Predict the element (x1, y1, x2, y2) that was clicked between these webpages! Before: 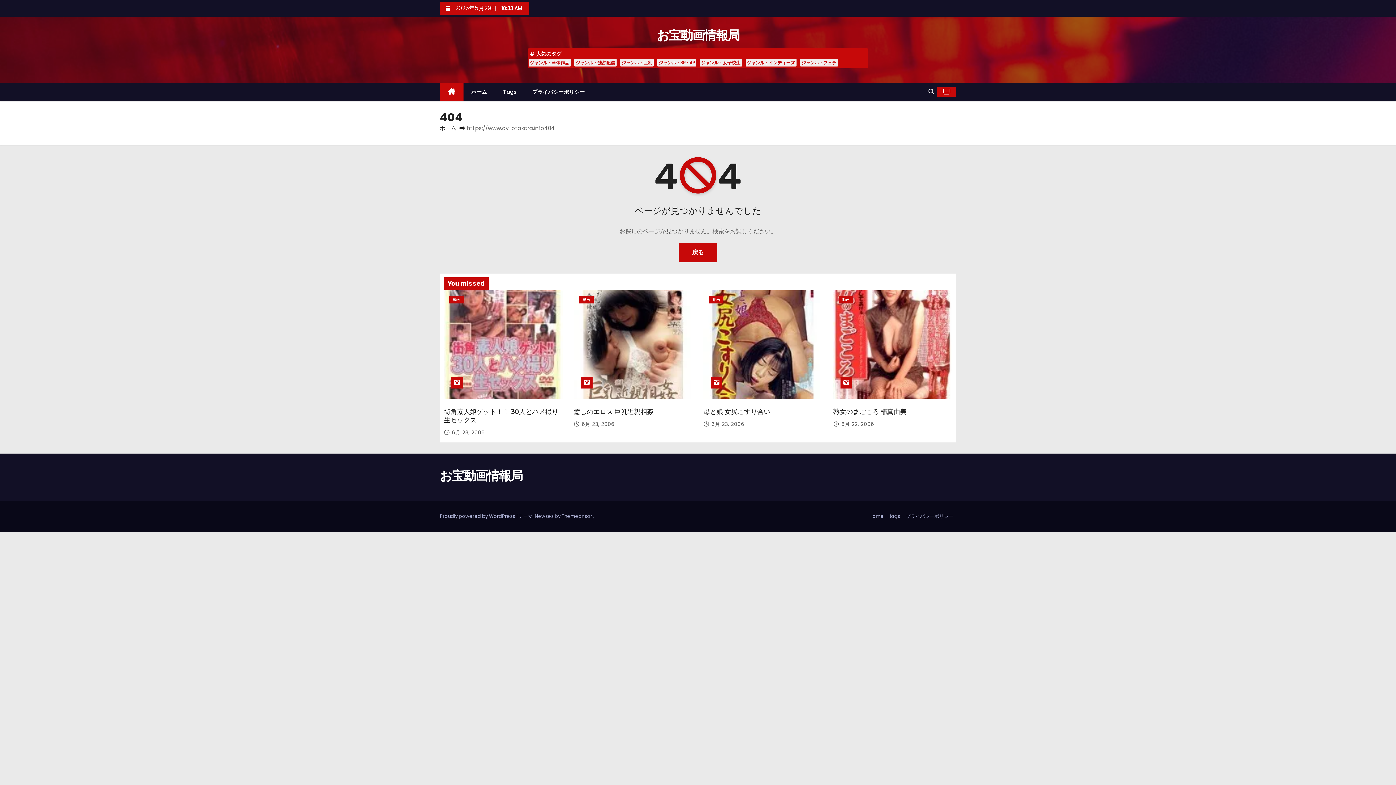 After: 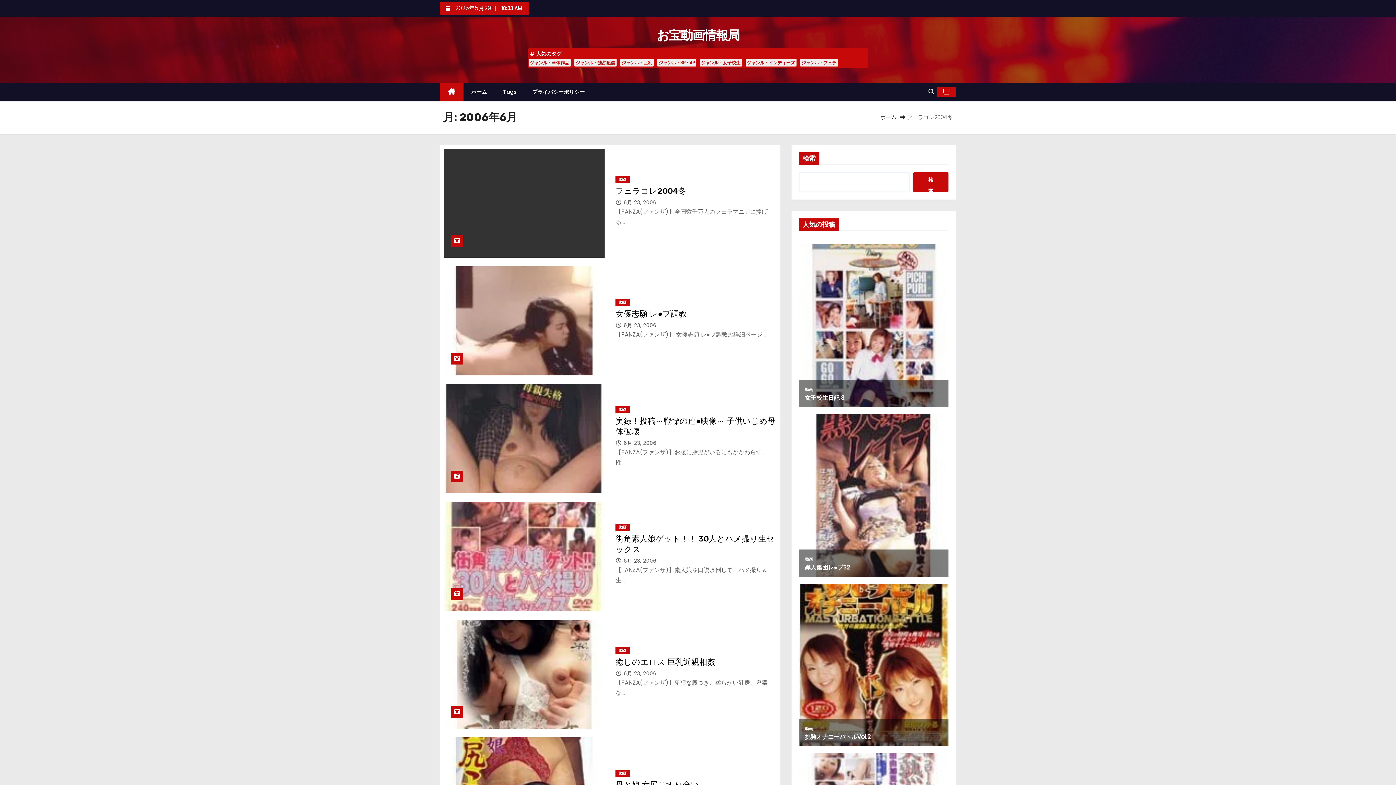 Action: label: 6月 23, 2006 bbox: (581, 420, 614, 428)